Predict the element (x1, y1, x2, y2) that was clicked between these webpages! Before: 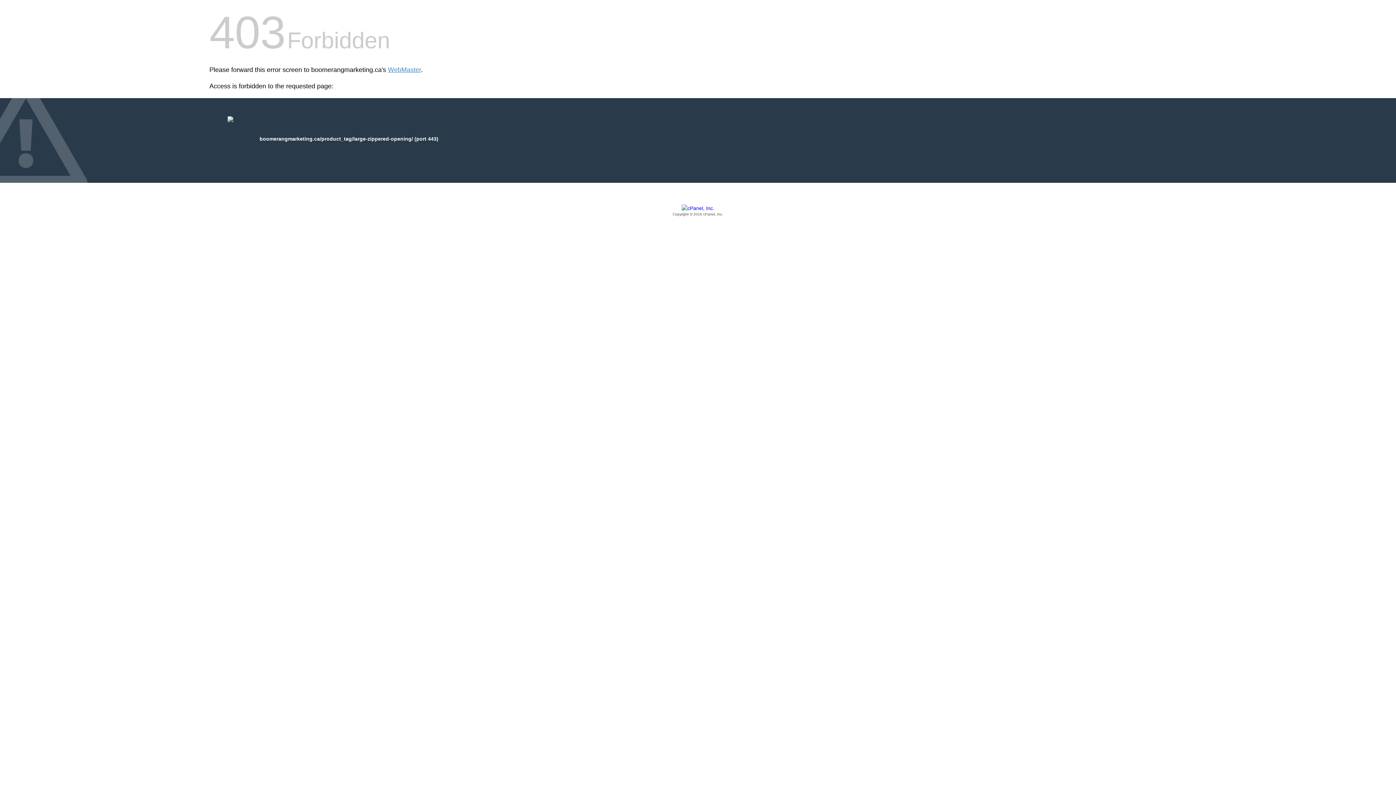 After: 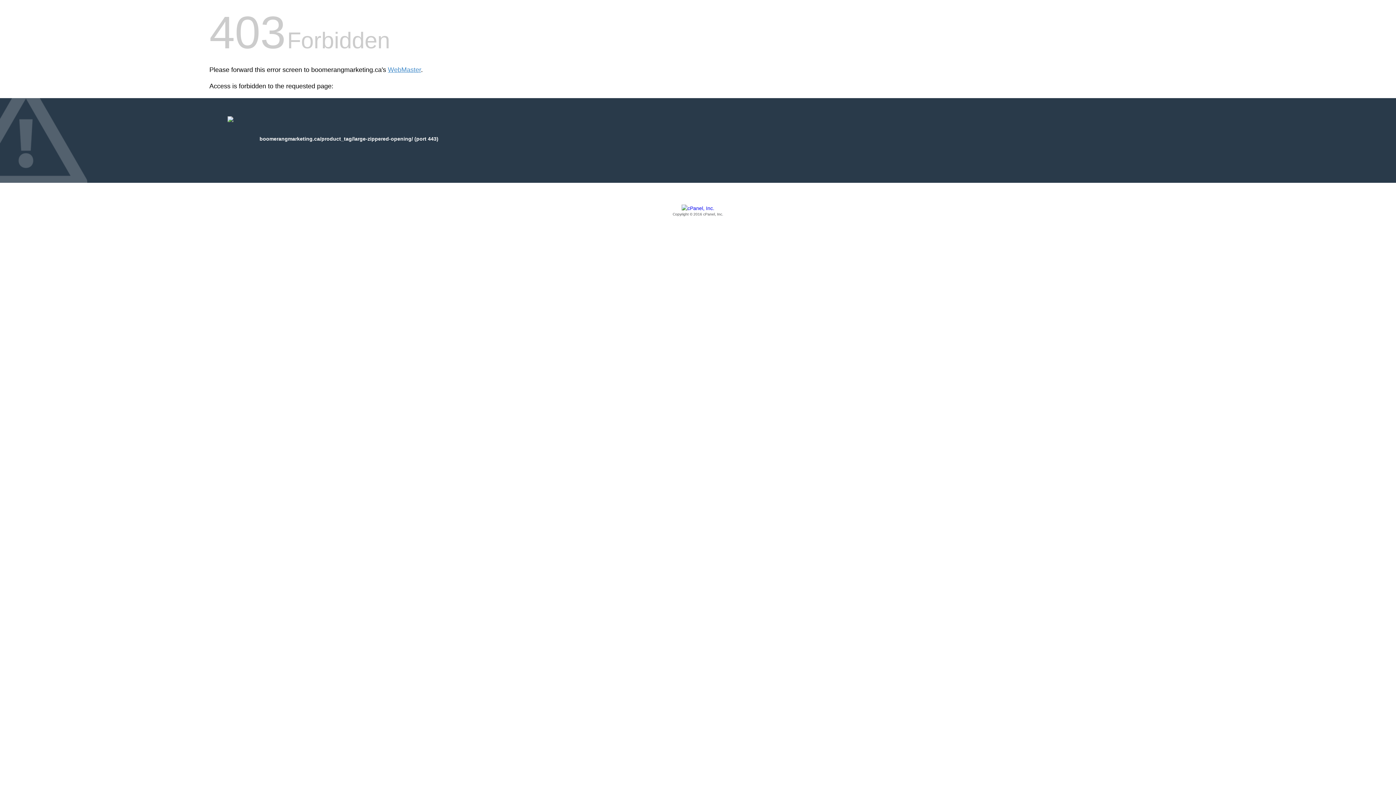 Action: label: Copyright © 2016 cPanel, Inc. bbox: (209, 205, 1186, 217)